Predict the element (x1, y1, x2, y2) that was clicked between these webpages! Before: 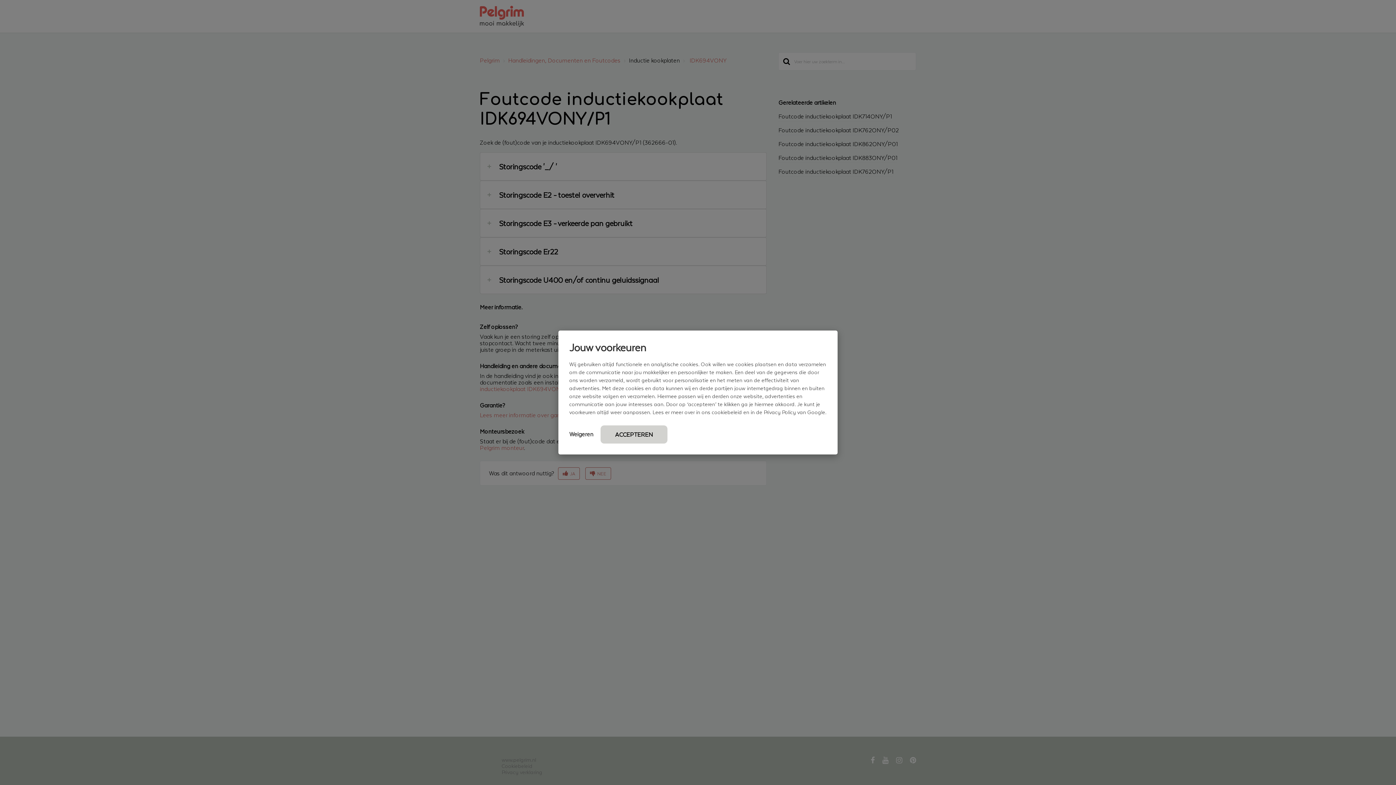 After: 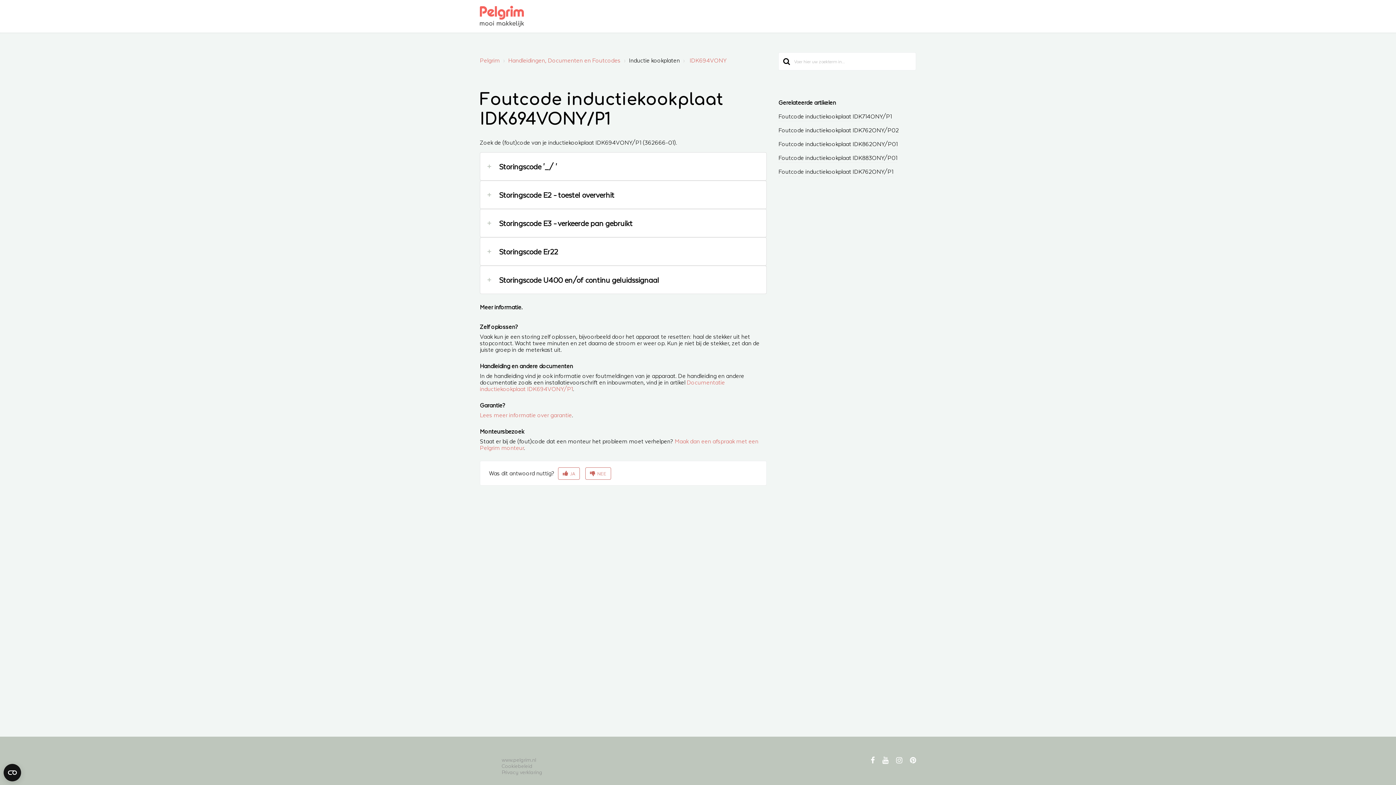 Action: label: ACCEPTEREN bbox: (600, 425, 667, 443)